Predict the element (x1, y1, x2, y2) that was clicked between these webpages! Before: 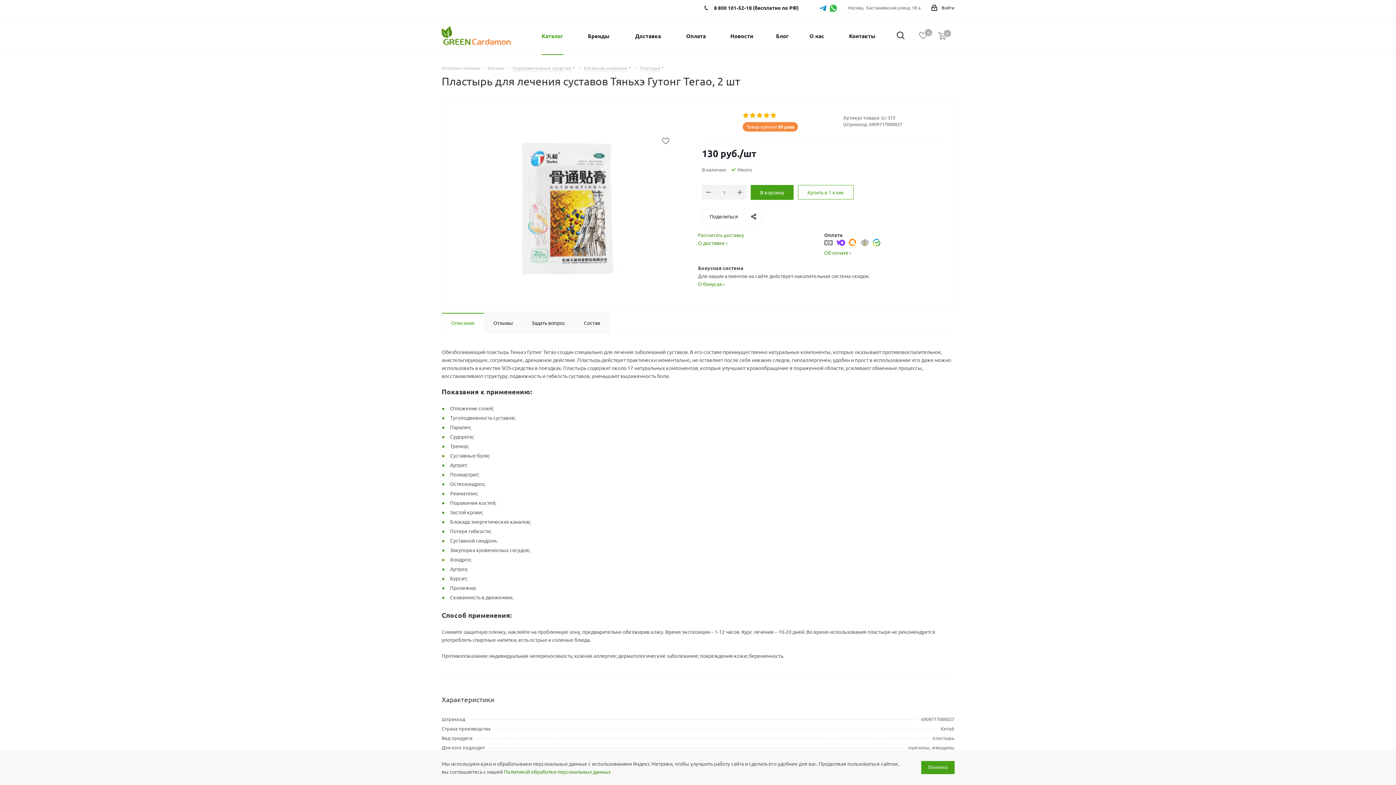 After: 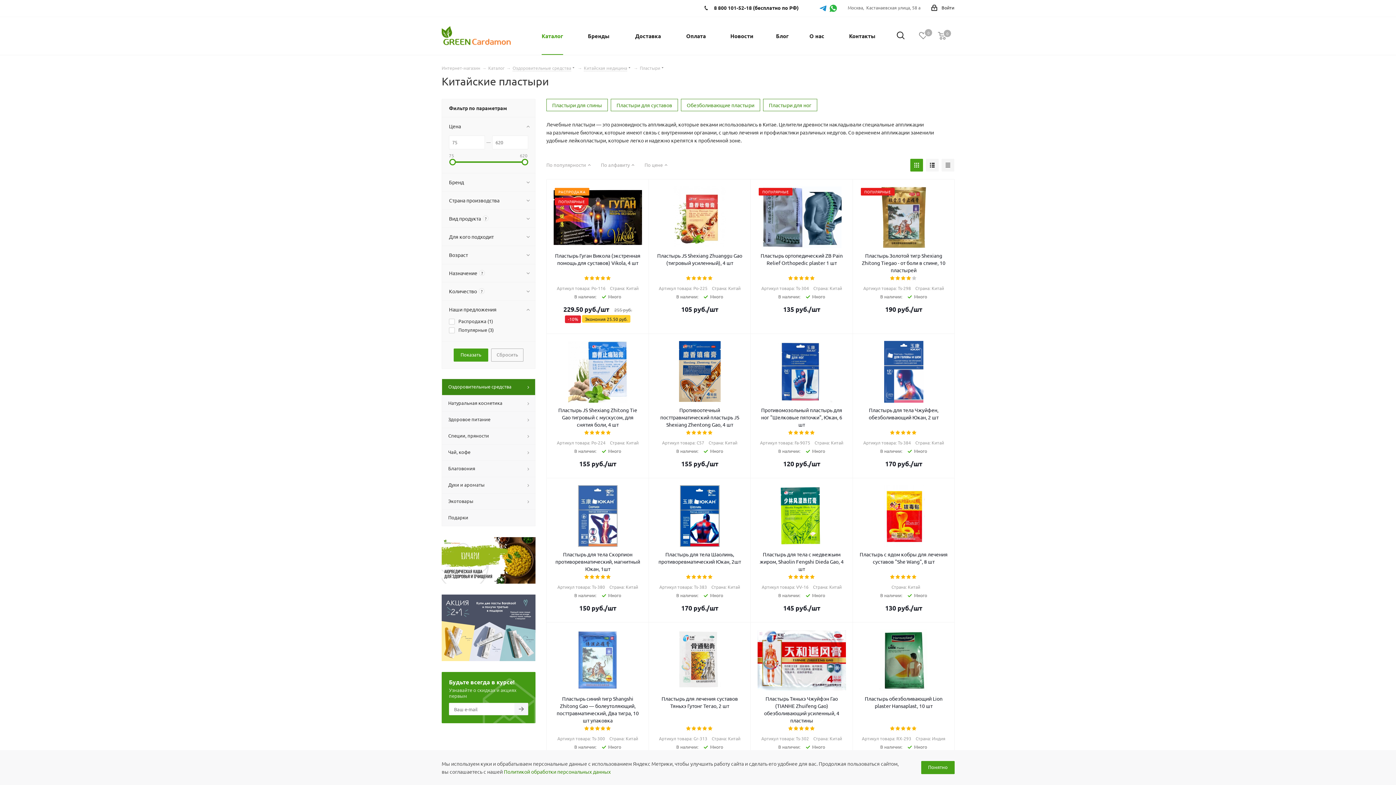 Action: bbox: (640, 64, 660, 71) label: Пластыри